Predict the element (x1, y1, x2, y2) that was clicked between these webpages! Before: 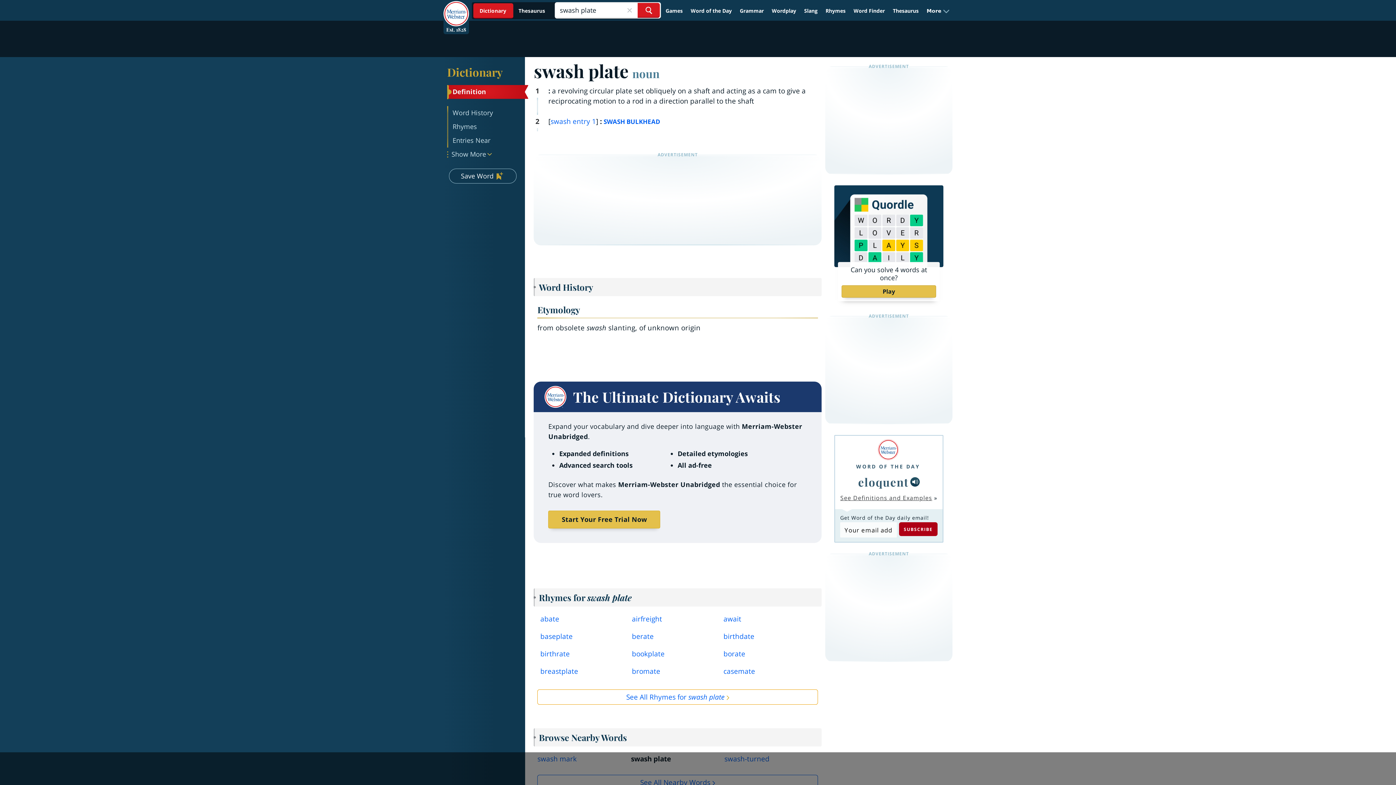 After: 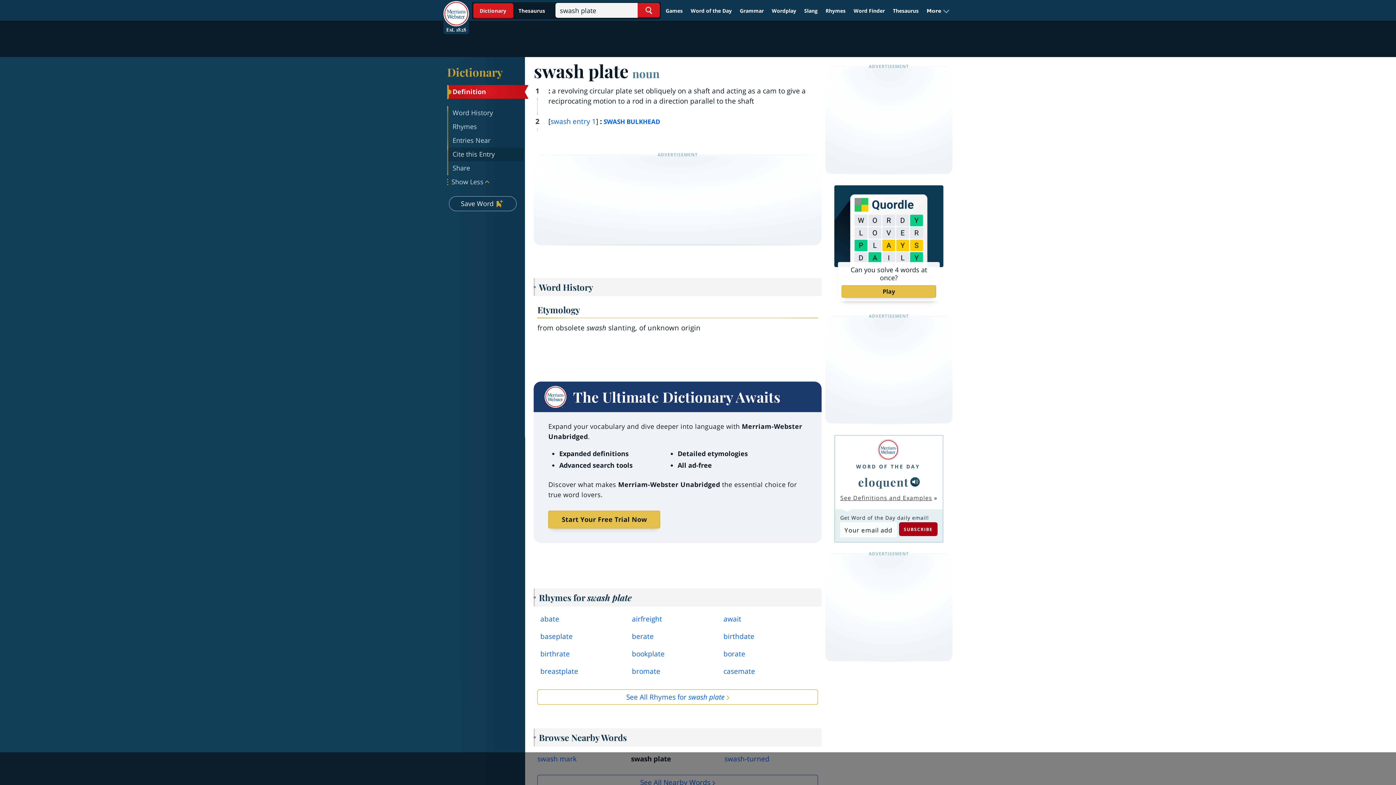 Action: bbox: (447, 147, 524, 161) label: Show More